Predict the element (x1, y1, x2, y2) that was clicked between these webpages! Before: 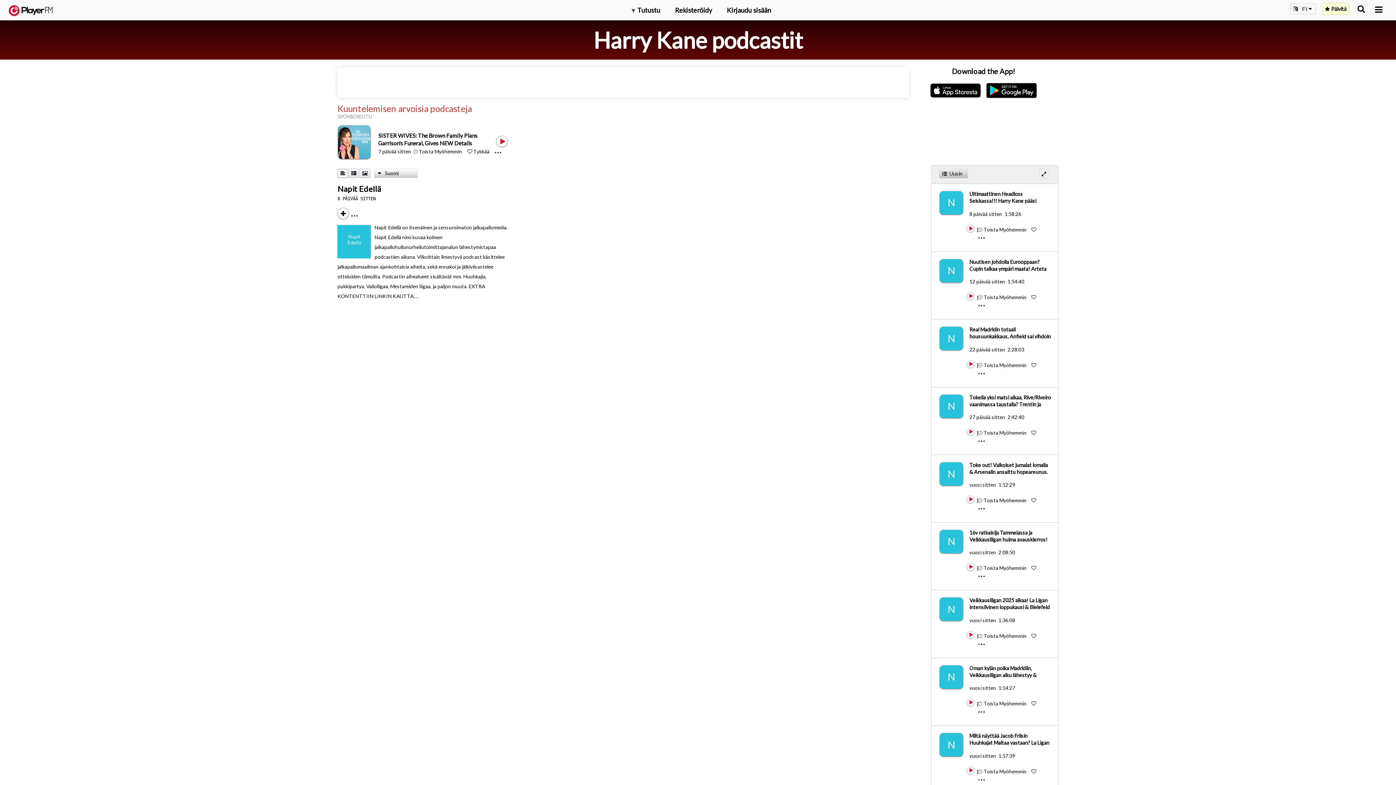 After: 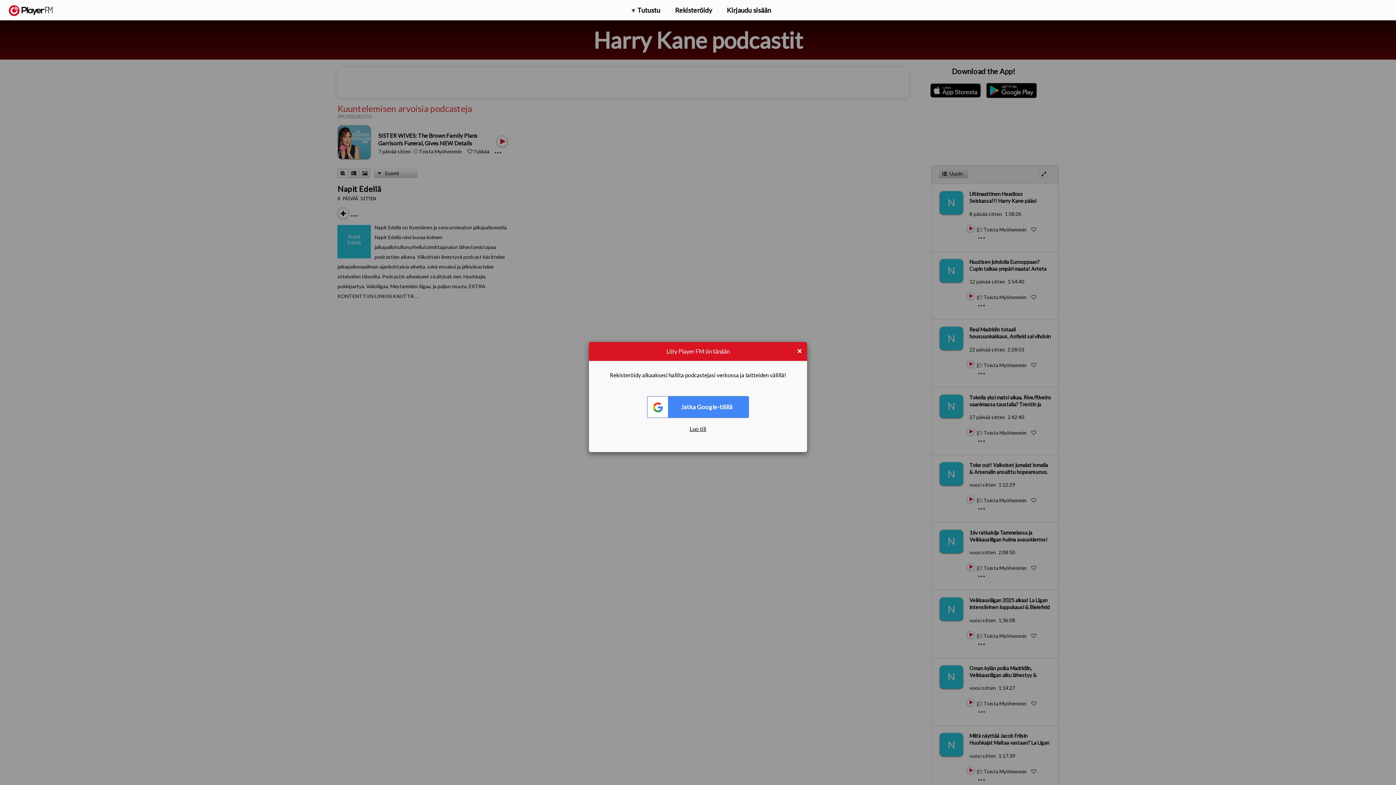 Action: label: Add to Play later bbox: (978, 633, 982, 639)